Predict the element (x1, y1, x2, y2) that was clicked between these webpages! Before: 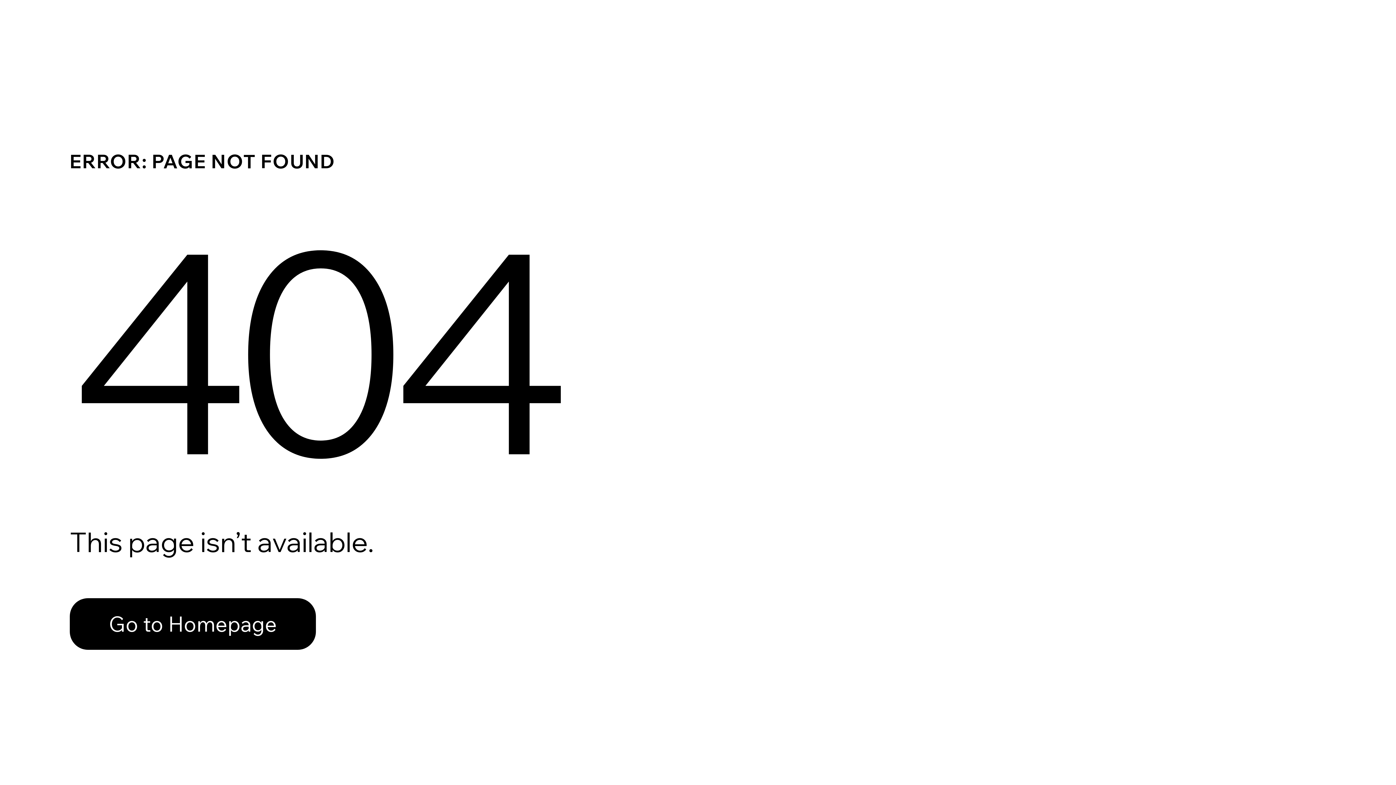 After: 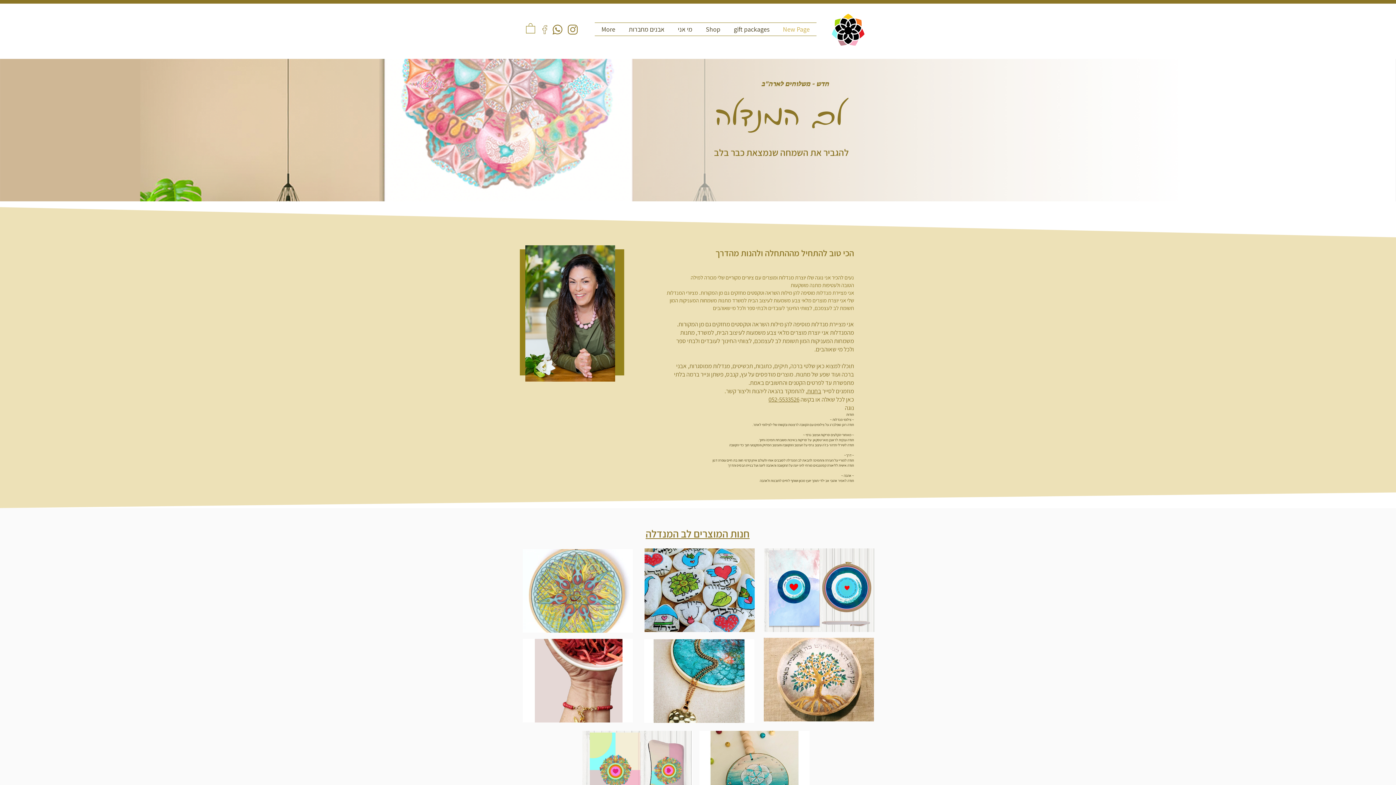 Action: label: Go to Homepage bbox: (69, 582, 768, 659)